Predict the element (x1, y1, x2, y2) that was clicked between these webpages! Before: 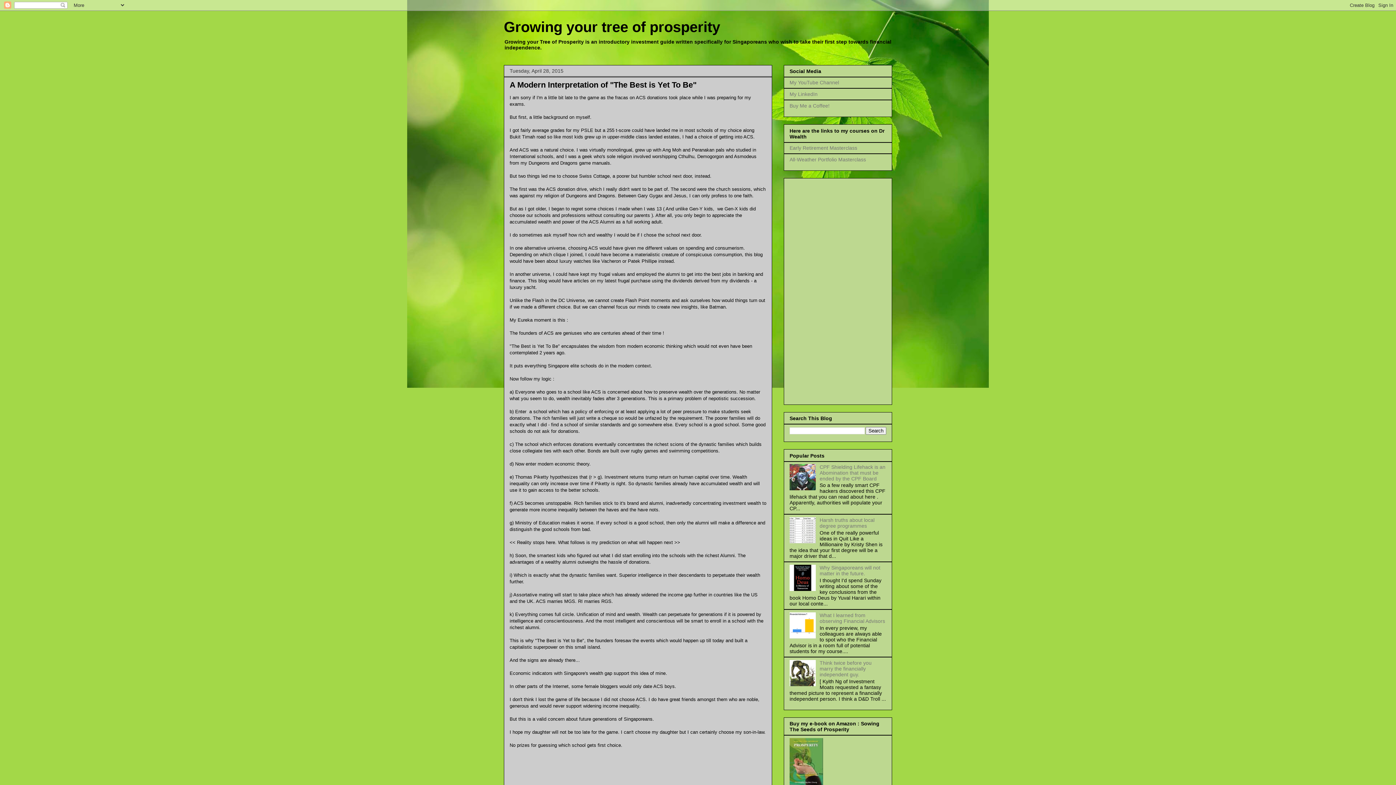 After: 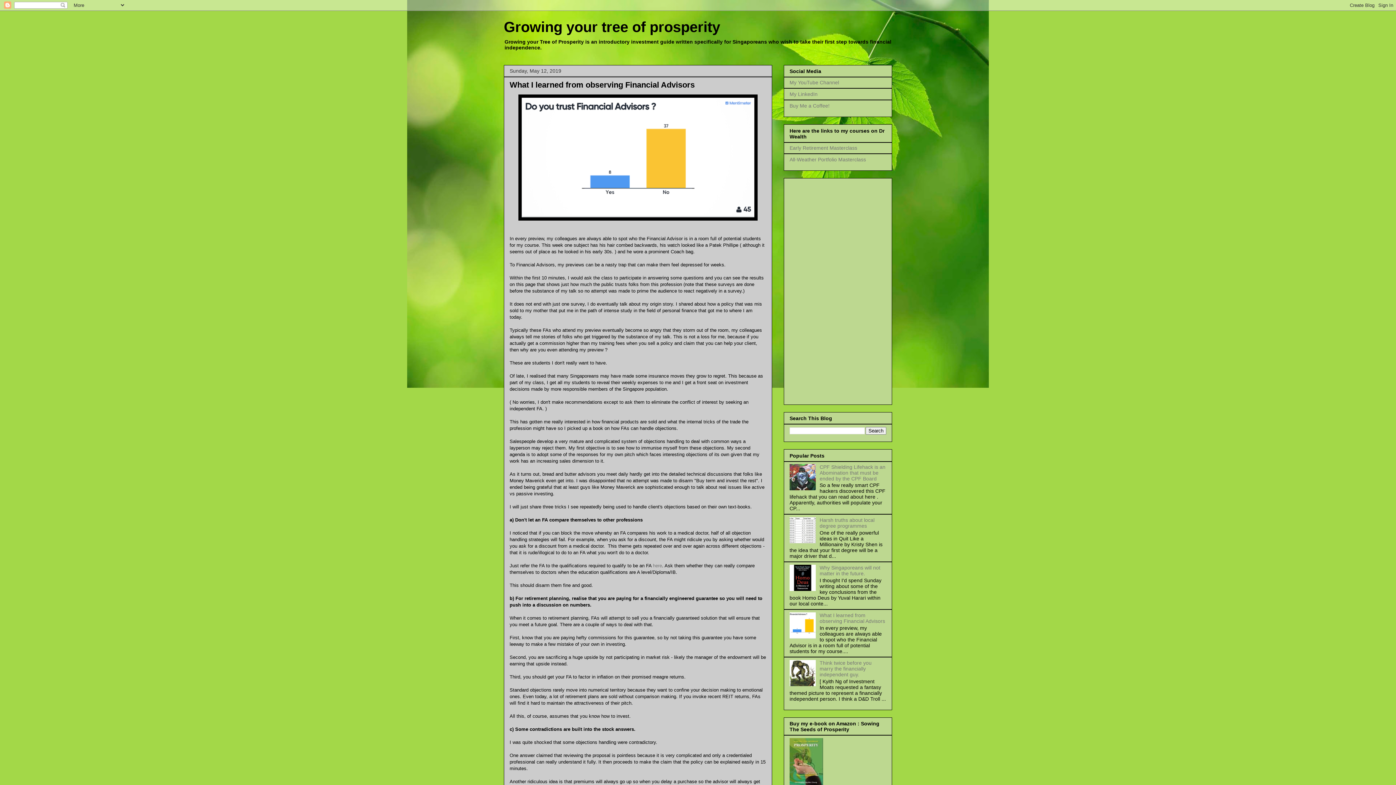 Action: label: What I learned from observing Financial Advisors bbox: (819, 612, 885, 624)